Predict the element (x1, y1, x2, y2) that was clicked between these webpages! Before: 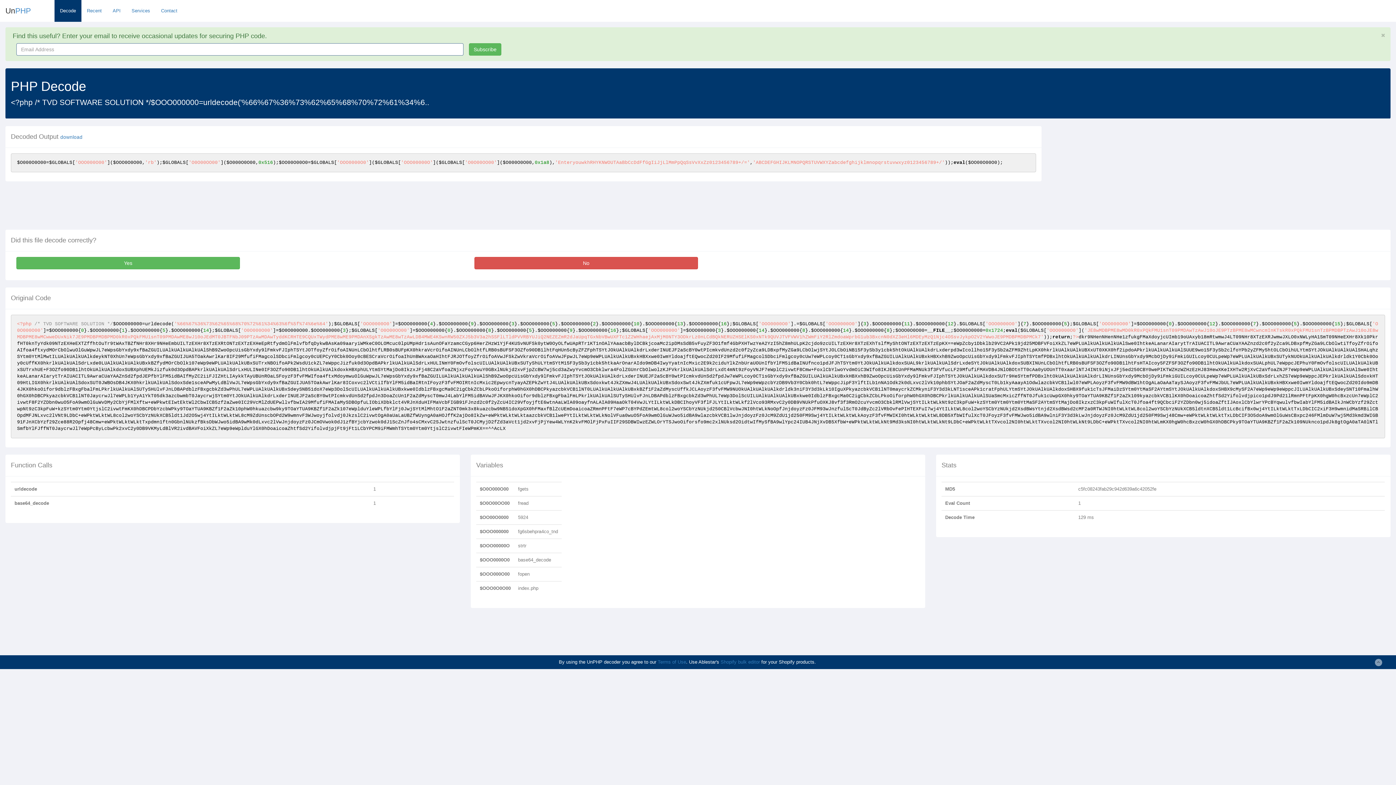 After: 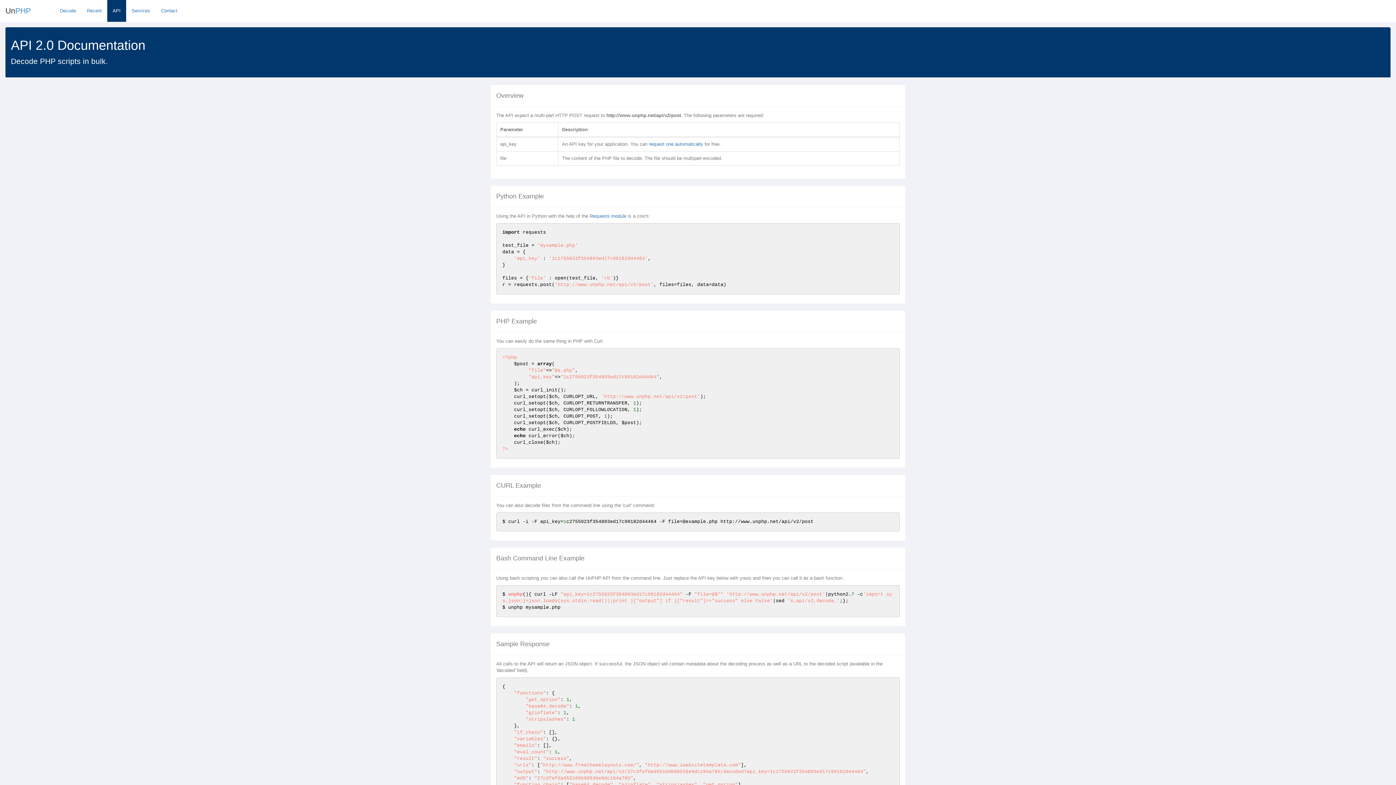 Action: label: API bbox: (107, 0, 126, 21)